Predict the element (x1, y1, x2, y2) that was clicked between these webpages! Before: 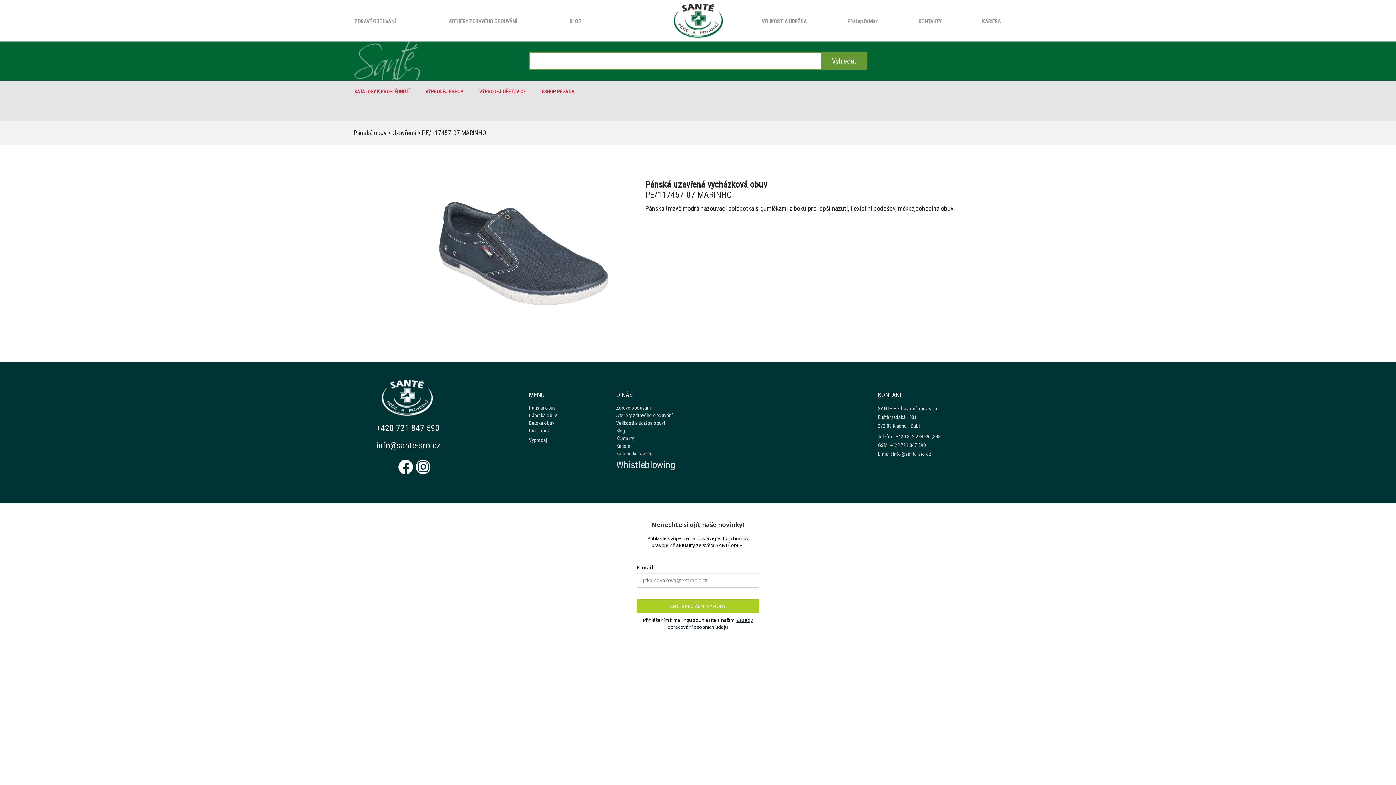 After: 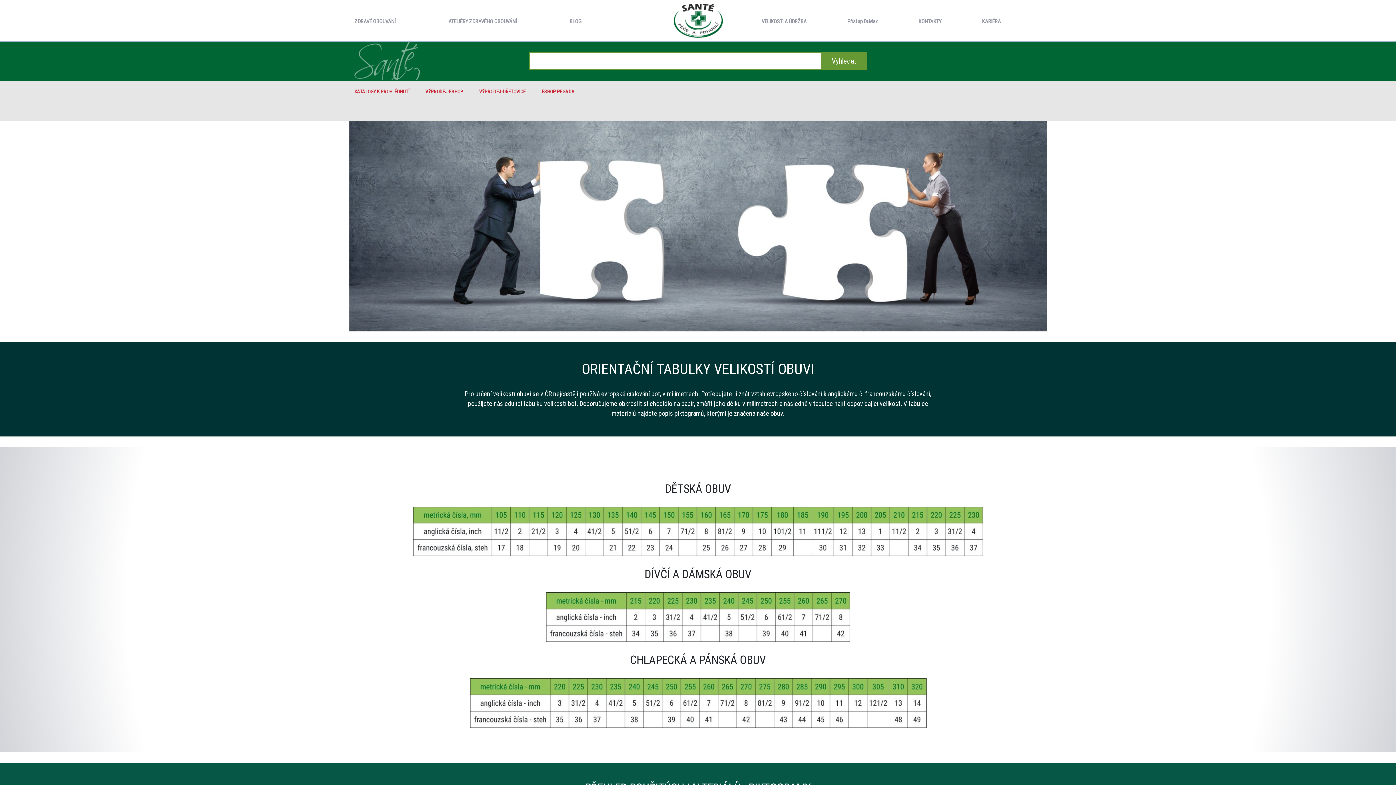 Action: label: VELIKOSTI A ÚDRŽBA bbox: (761, 18, 806, 24)